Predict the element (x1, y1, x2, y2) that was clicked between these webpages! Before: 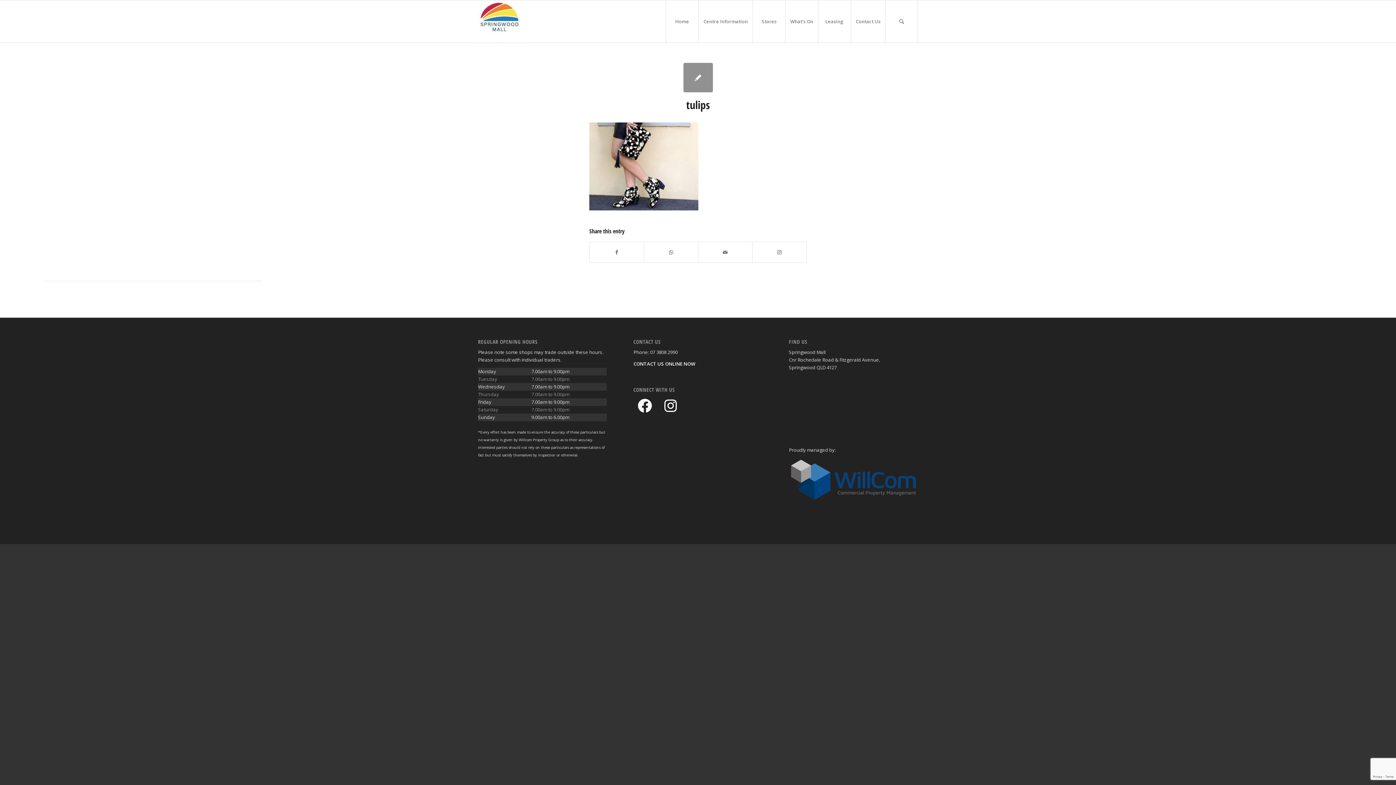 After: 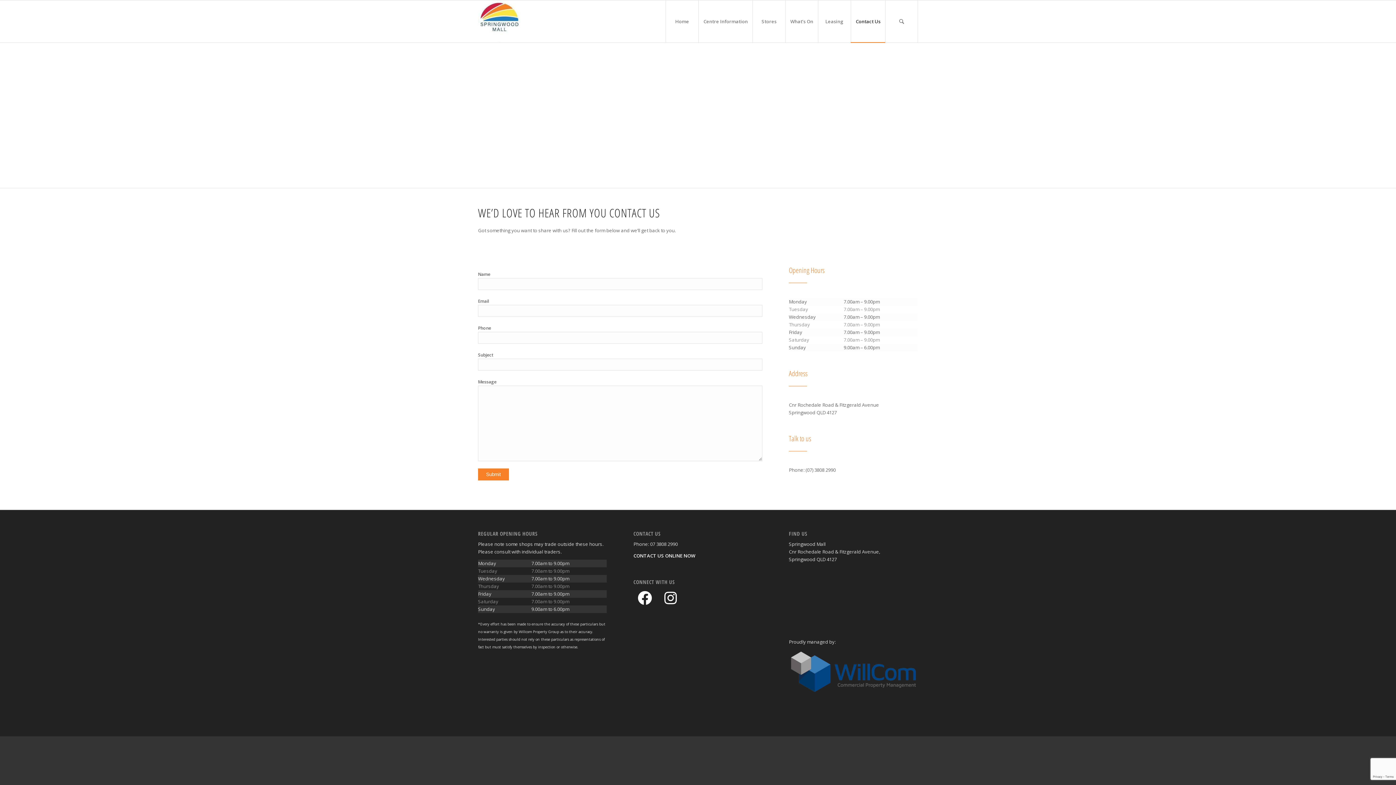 Action: label: Contact Us bbox: (850, 0, 885, 42)